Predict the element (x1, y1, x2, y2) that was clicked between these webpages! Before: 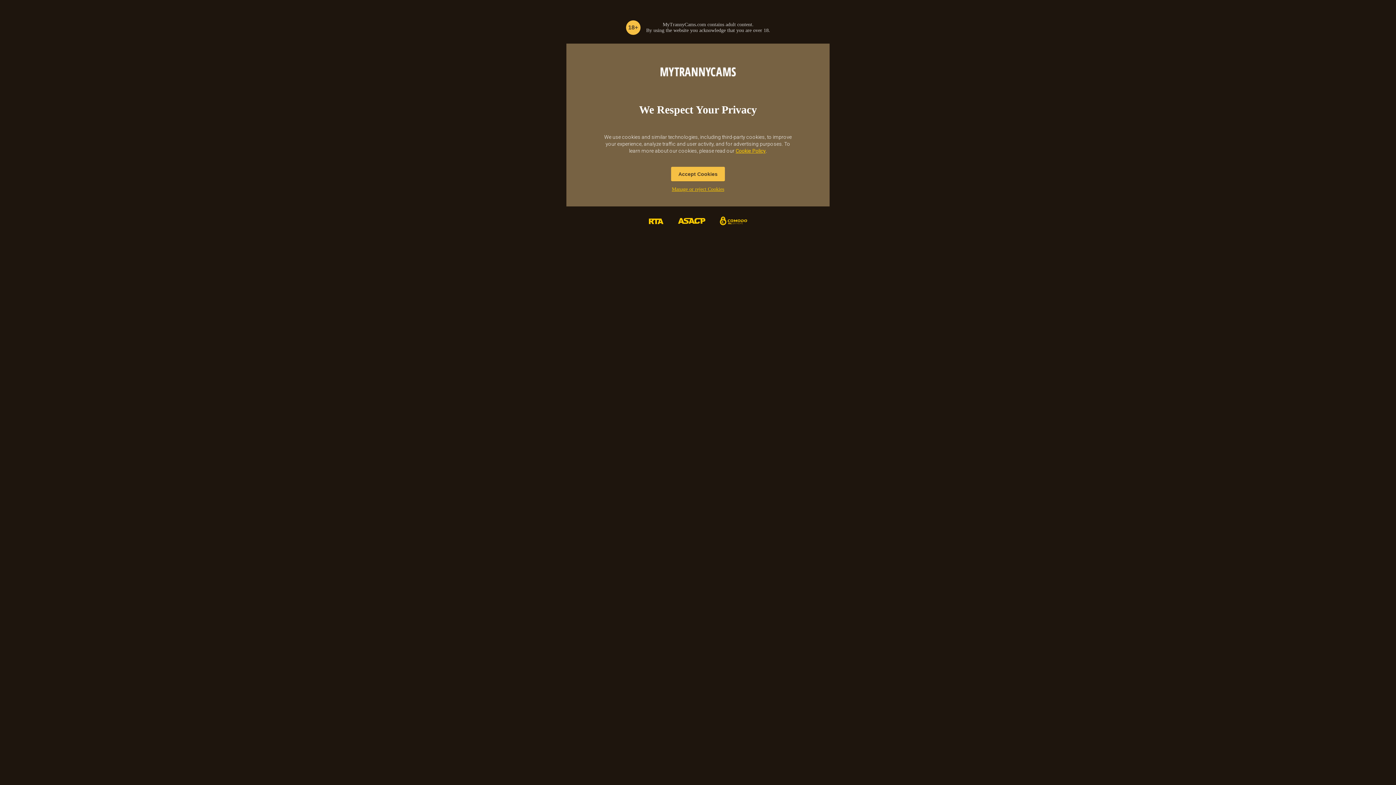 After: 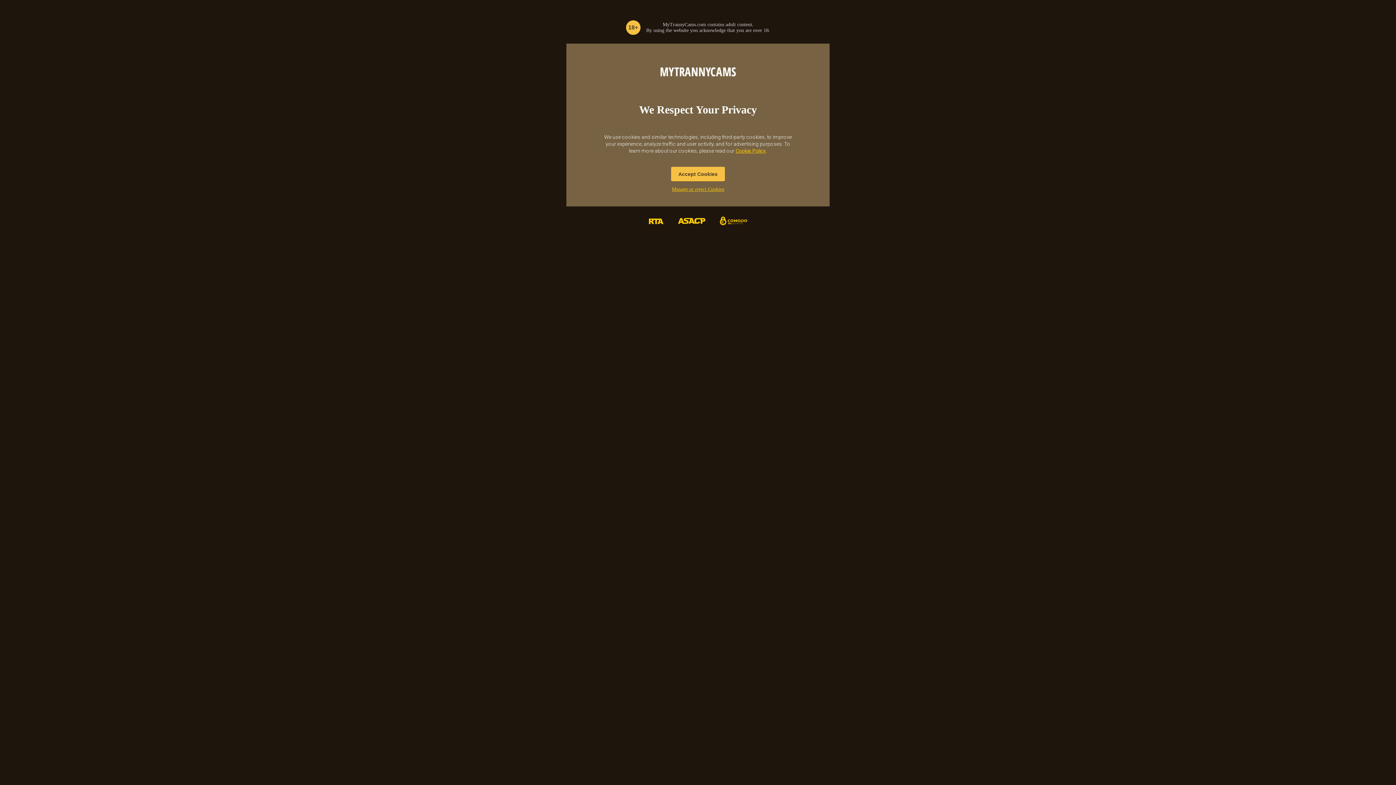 Action: bbox: (712, 206, 754, 237)